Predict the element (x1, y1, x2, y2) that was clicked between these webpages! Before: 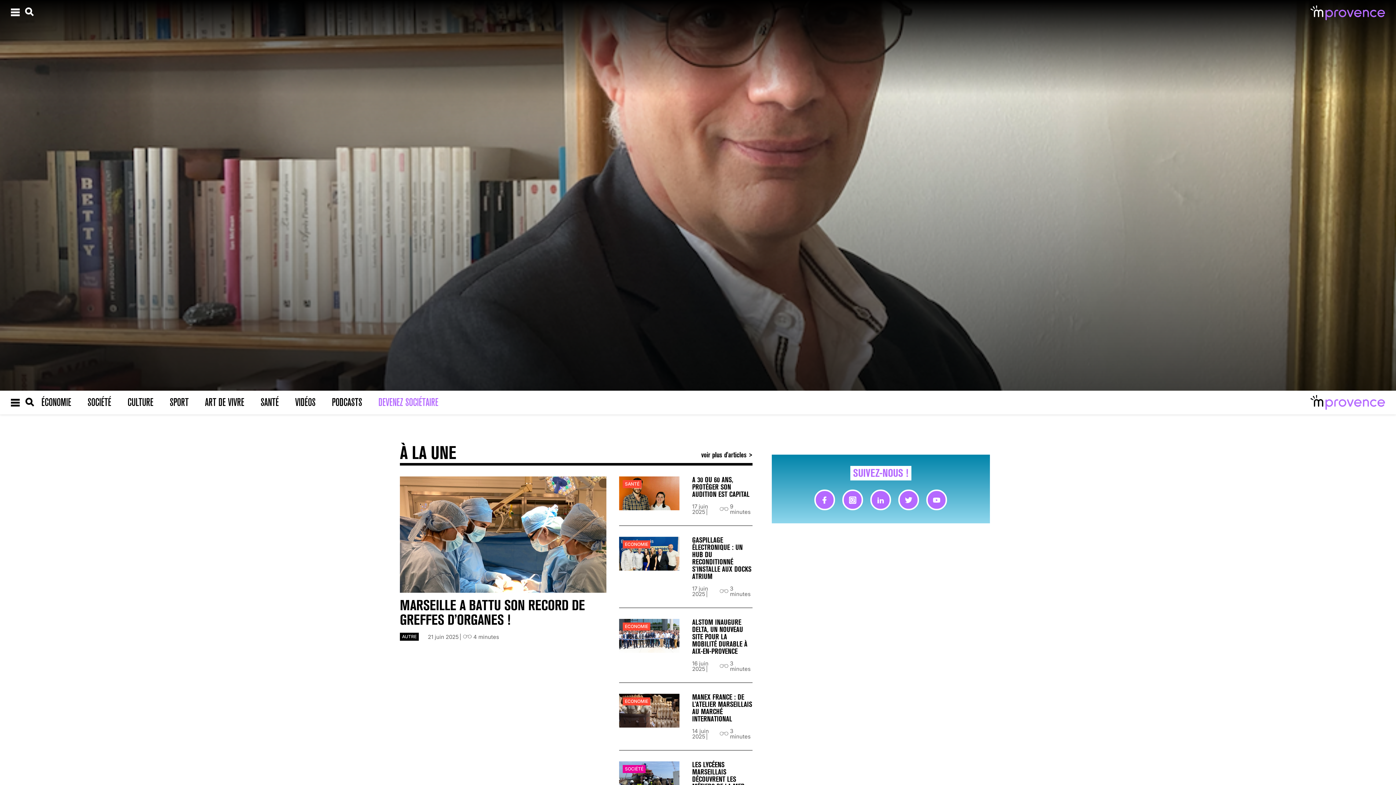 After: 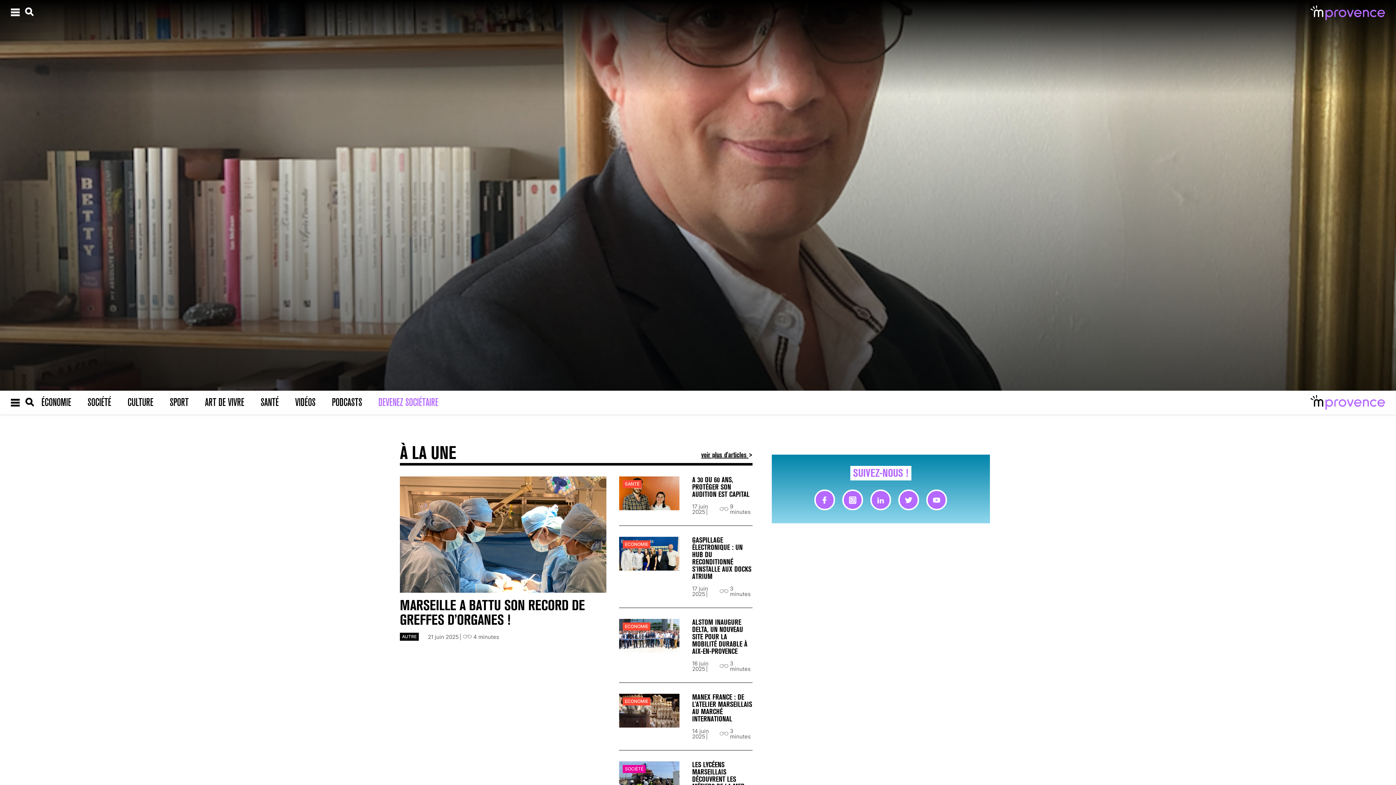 Action: label: voir plus d'articles  bbox: (701, 451, 752, 459)